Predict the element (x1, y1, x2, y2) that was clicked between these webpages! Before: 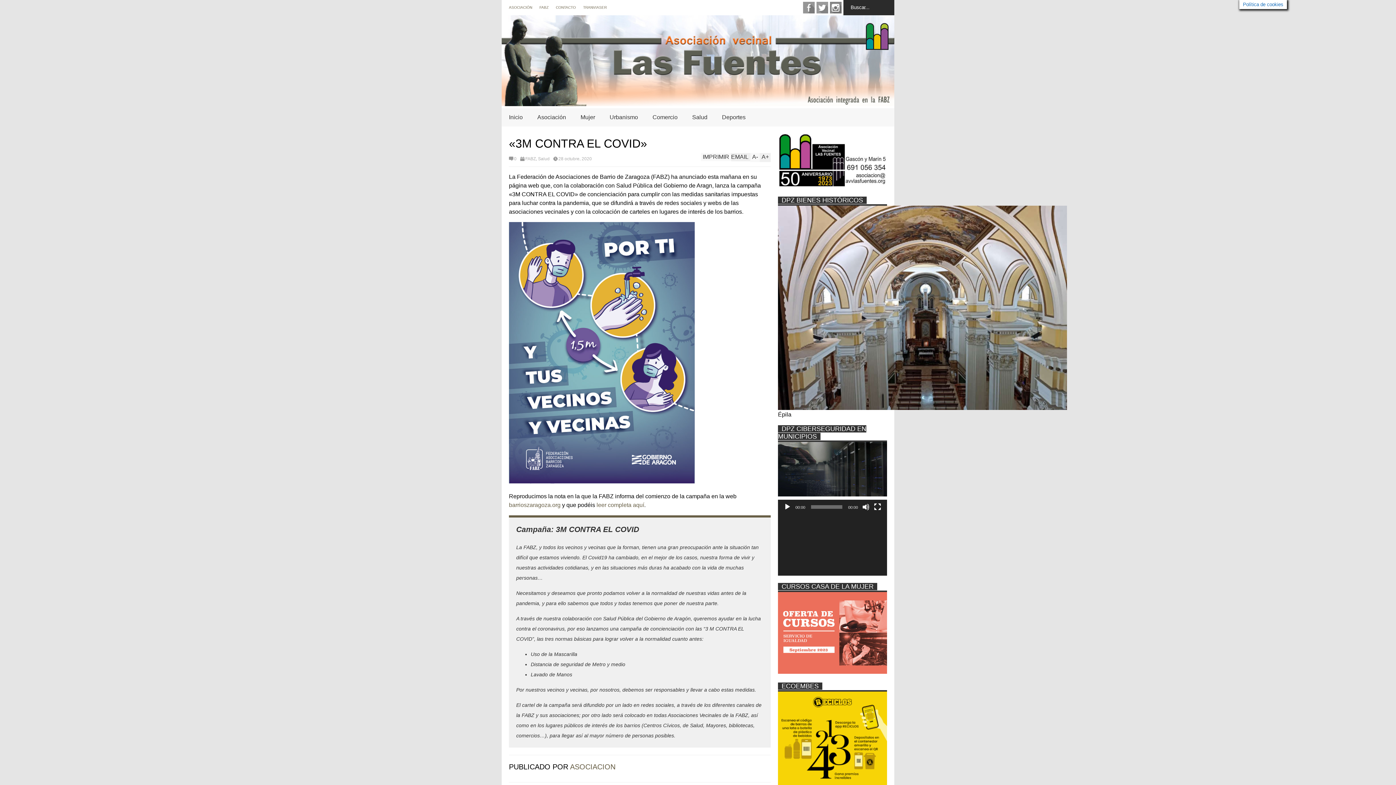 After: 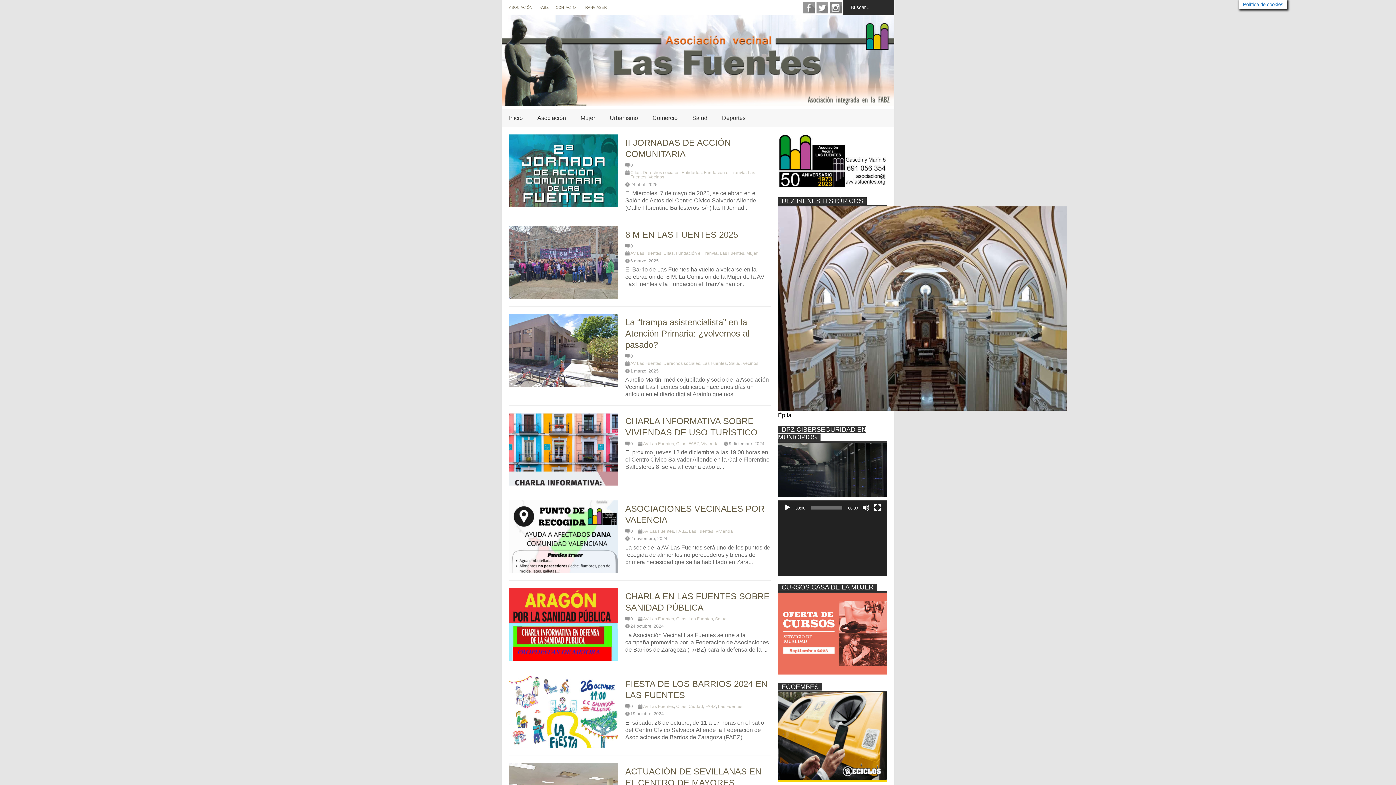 Action: bbox: (570, 763, 615, 771) label: ASOCIACION